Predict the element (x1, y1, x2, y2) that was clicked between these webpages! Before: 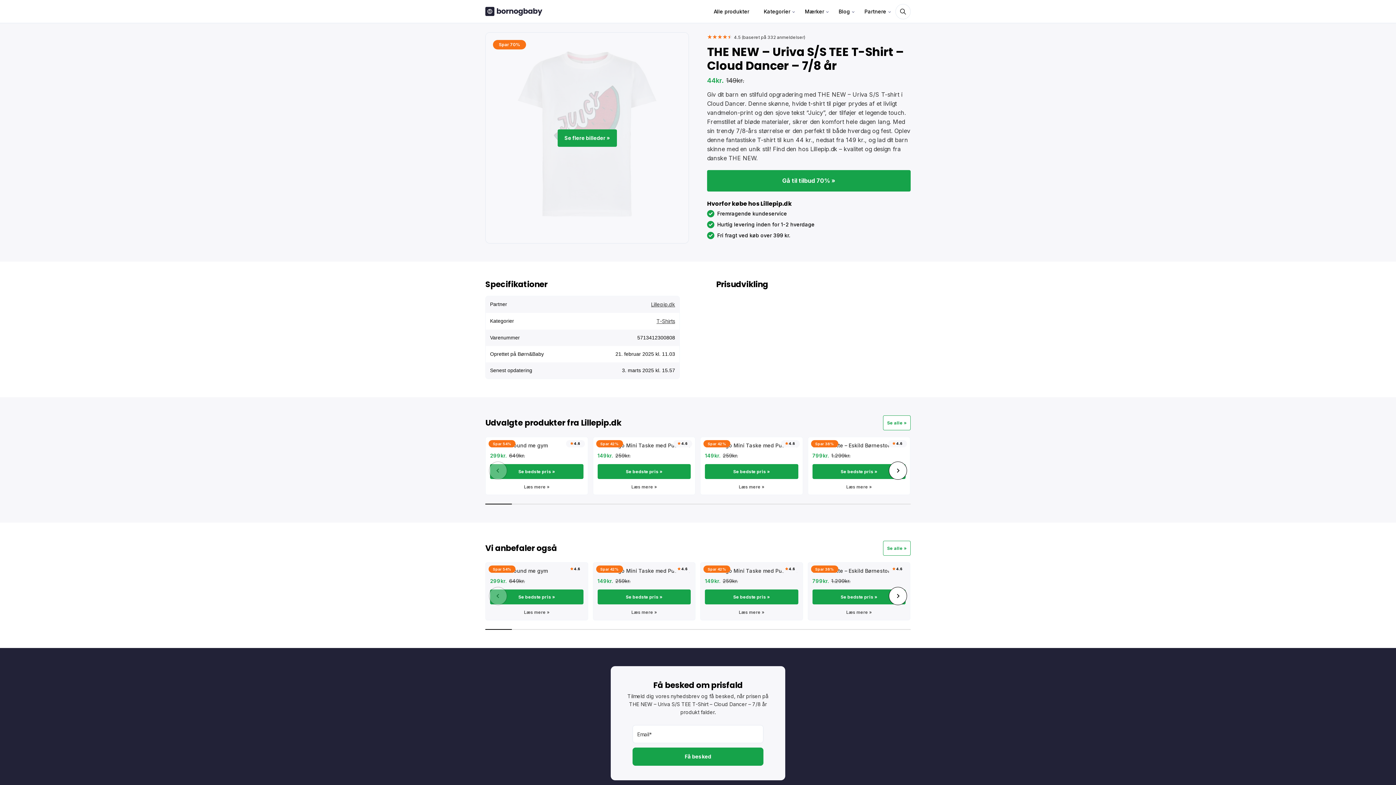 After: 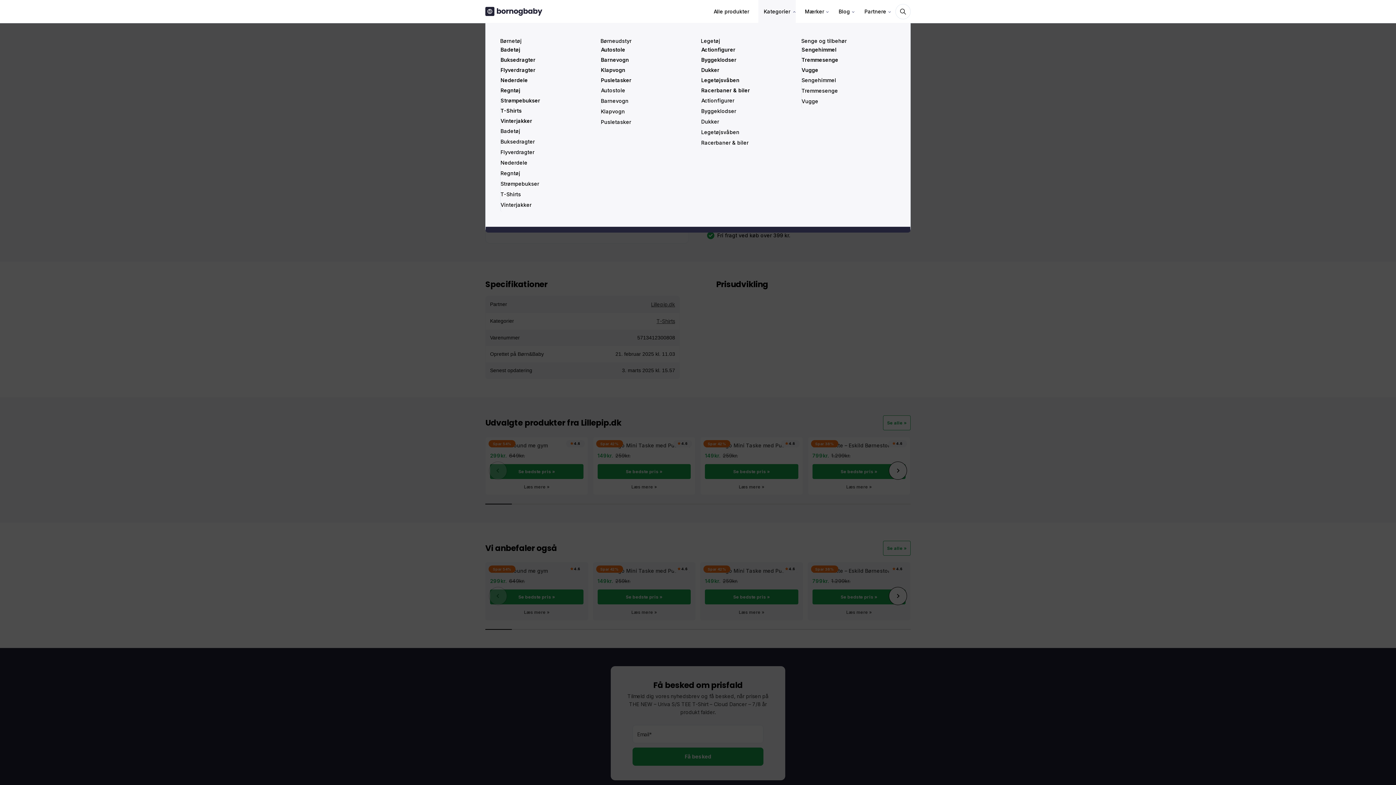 Action: bbox: (758, 0, 796, 22) label: Kategorier